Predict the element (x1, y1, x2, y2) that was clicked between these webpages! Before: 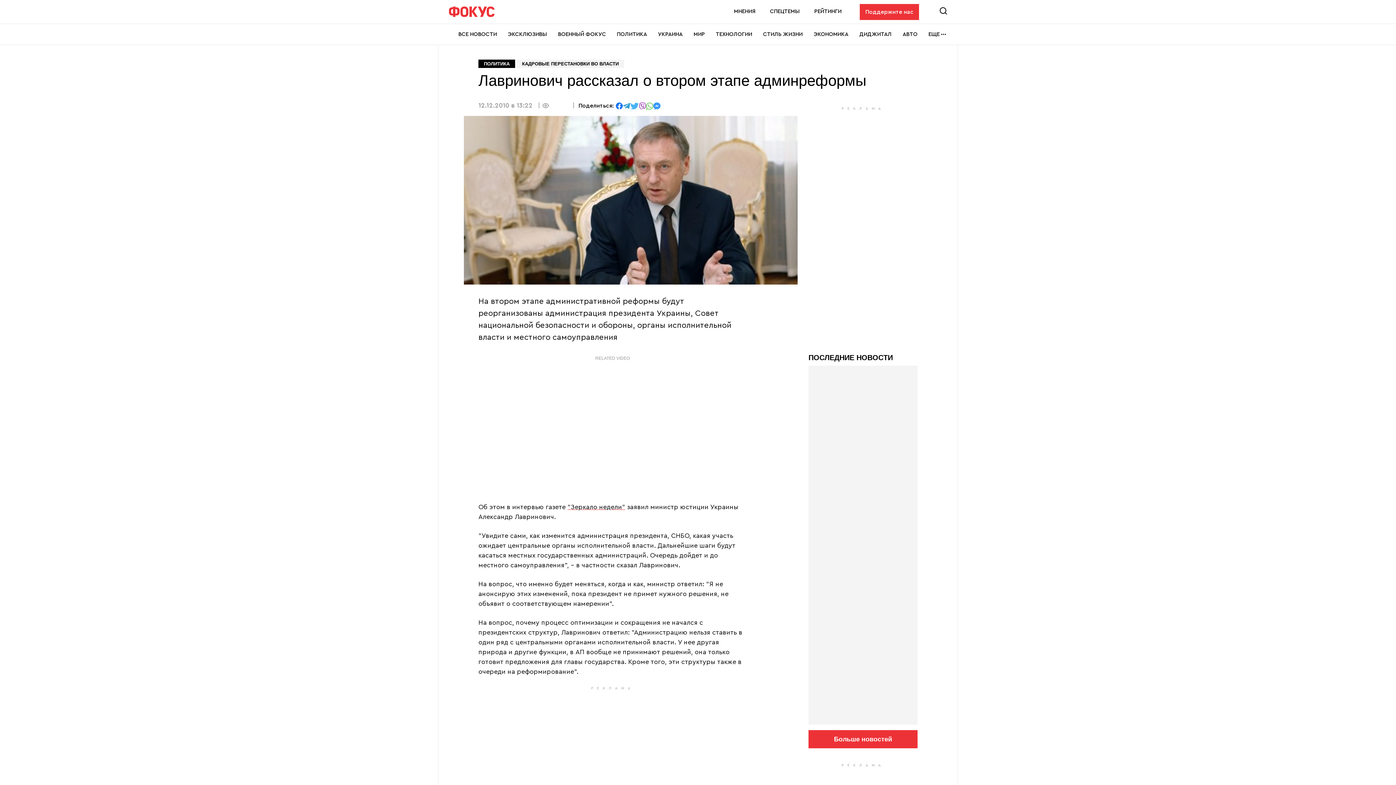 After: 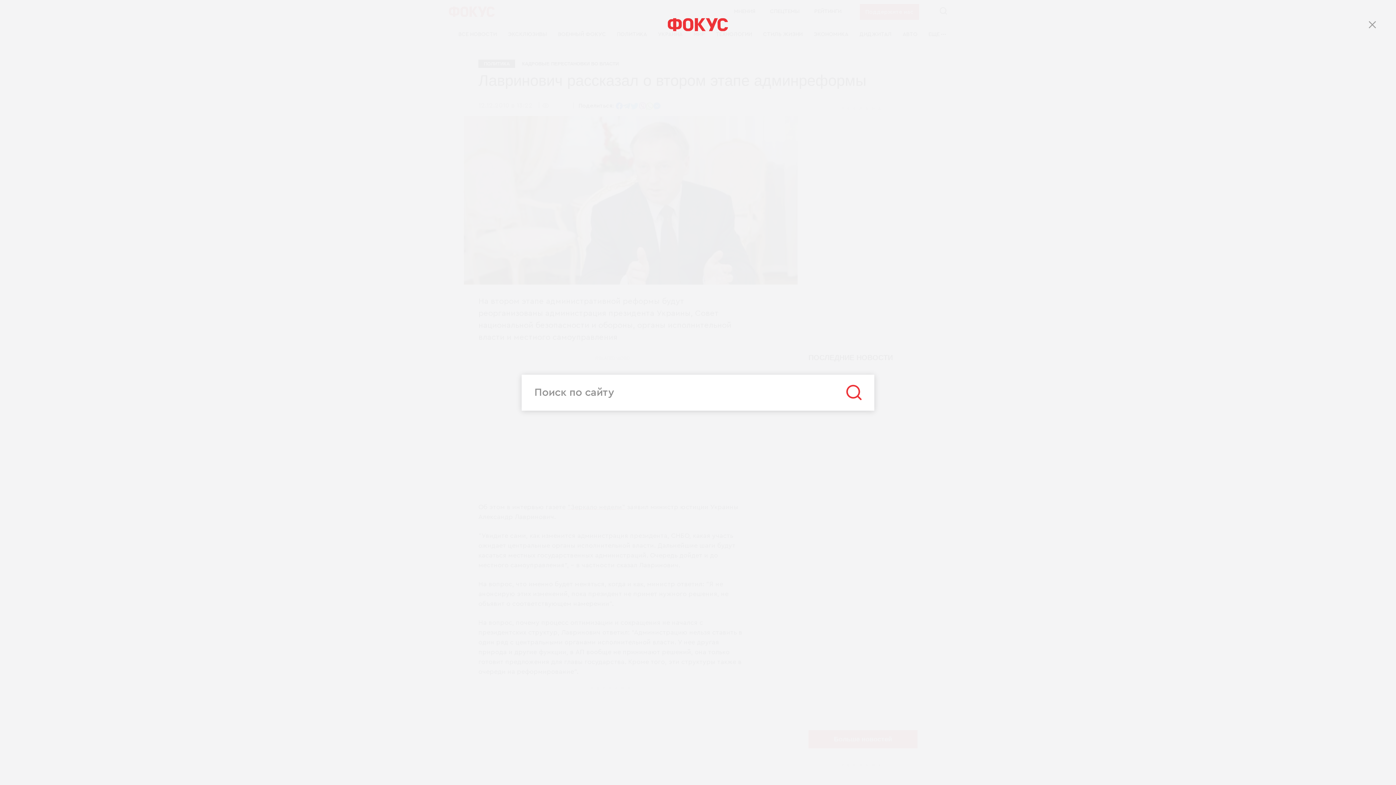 Action: label: Search bbox: (937, 4, 949, 17)